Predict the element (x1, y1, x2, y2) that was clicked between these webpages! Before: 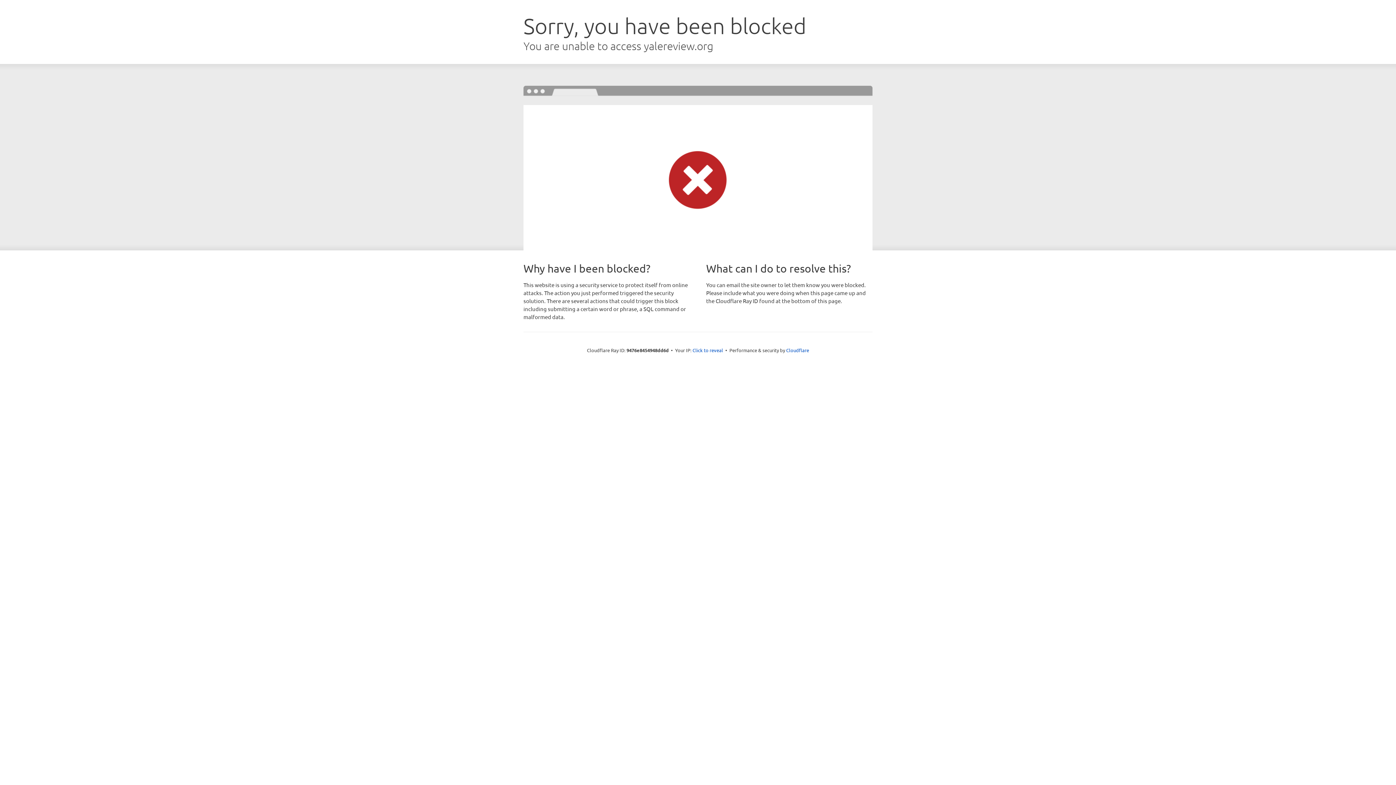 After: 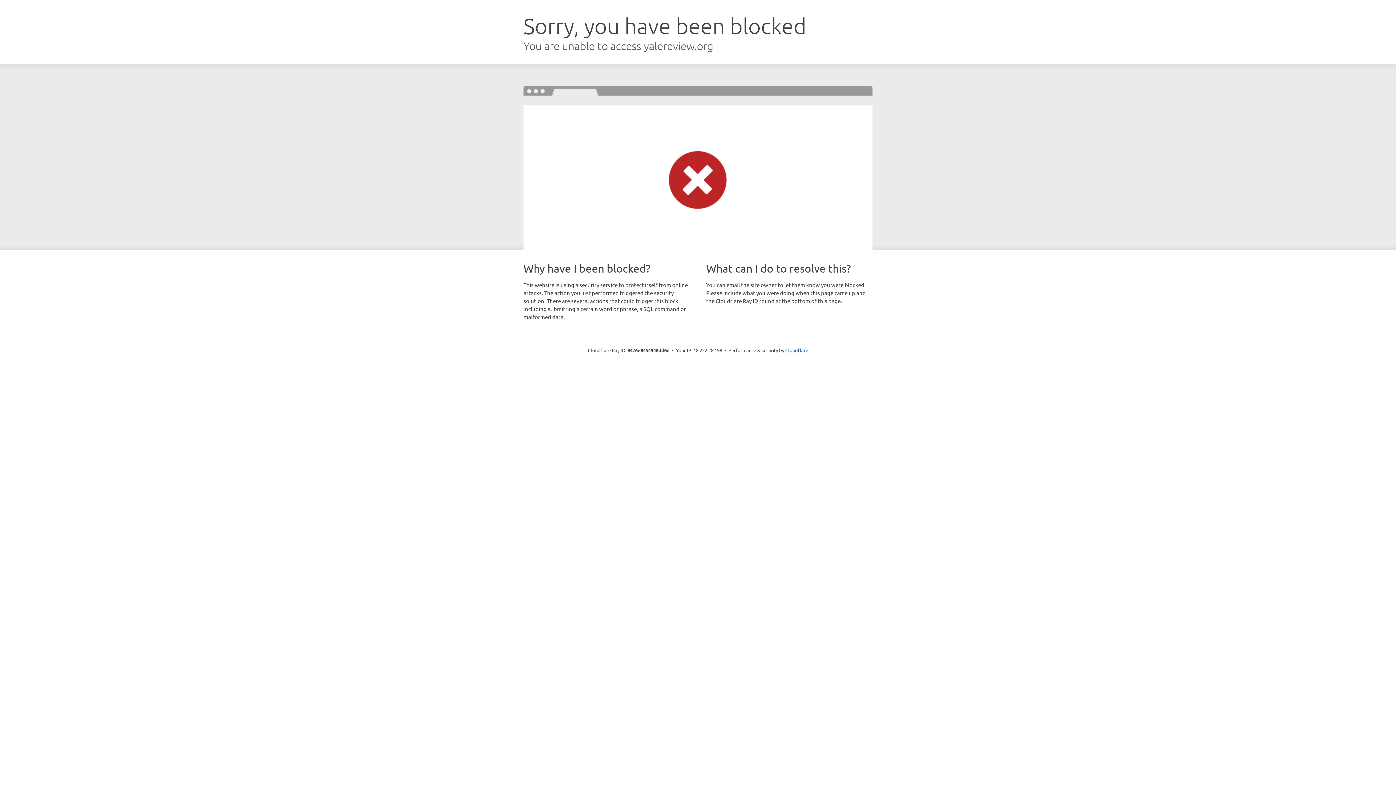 Action: label: Click to reveal bbox: (692, 346, 723, 353)